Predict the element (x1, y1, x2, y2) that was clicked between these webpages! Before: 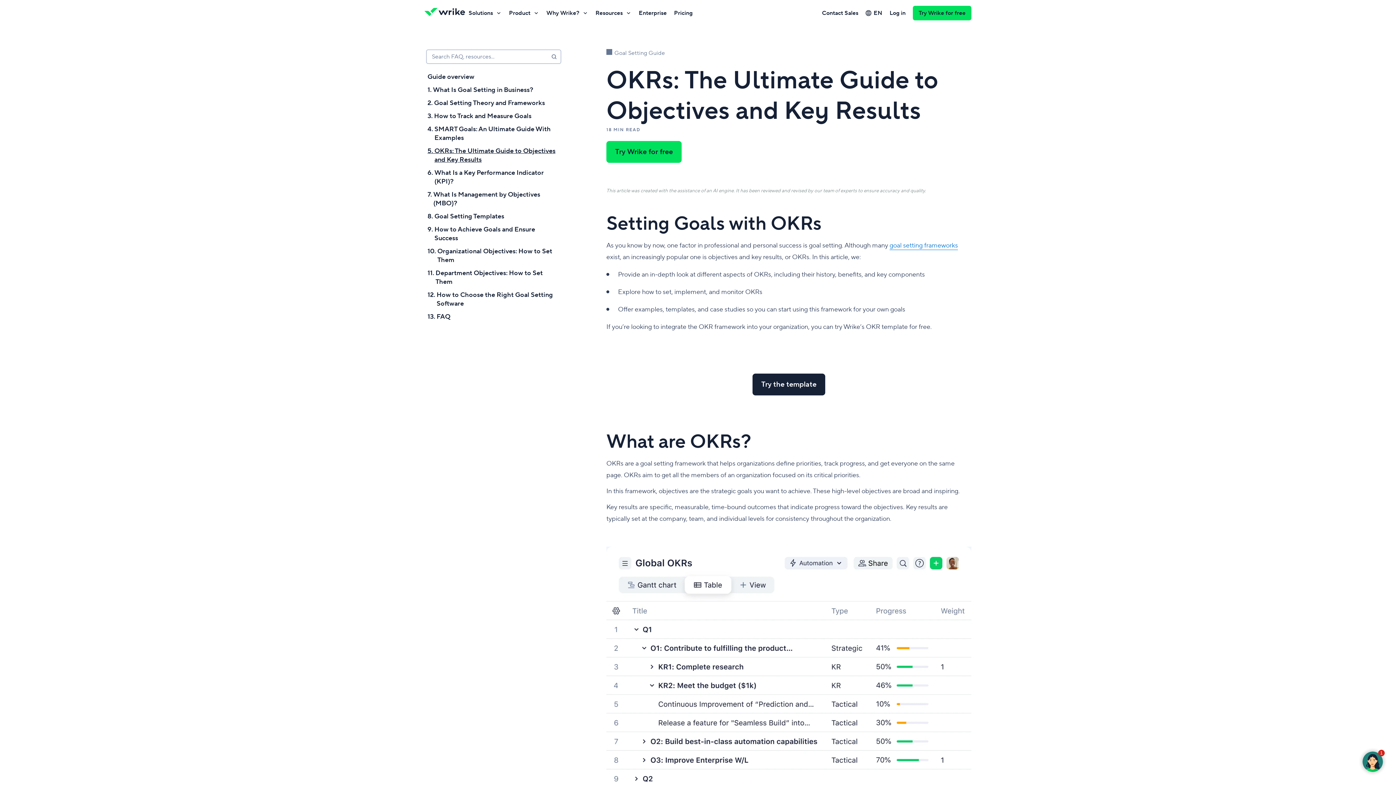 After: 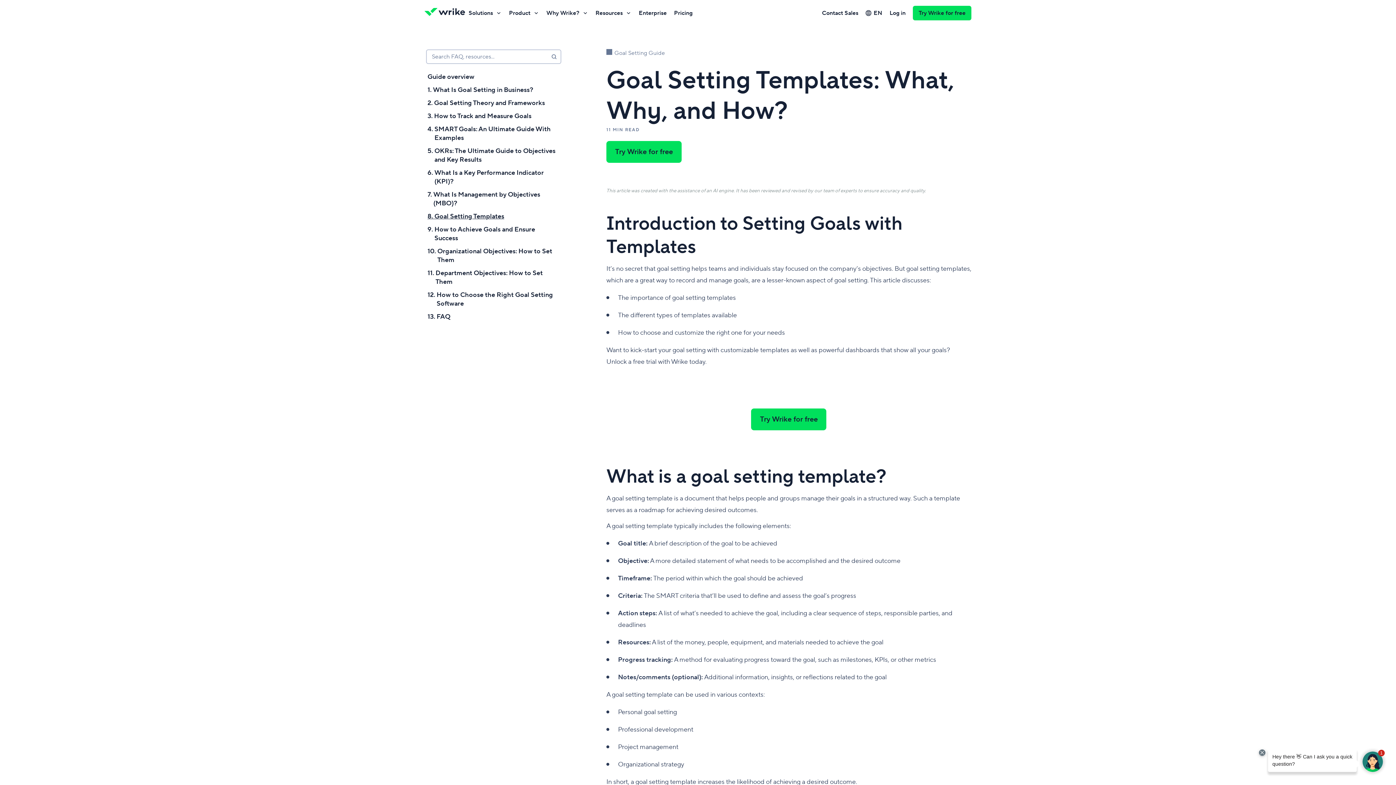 Action: label: 8. 
Goal Setting Templates bbox: (427, 212, 557, 225)